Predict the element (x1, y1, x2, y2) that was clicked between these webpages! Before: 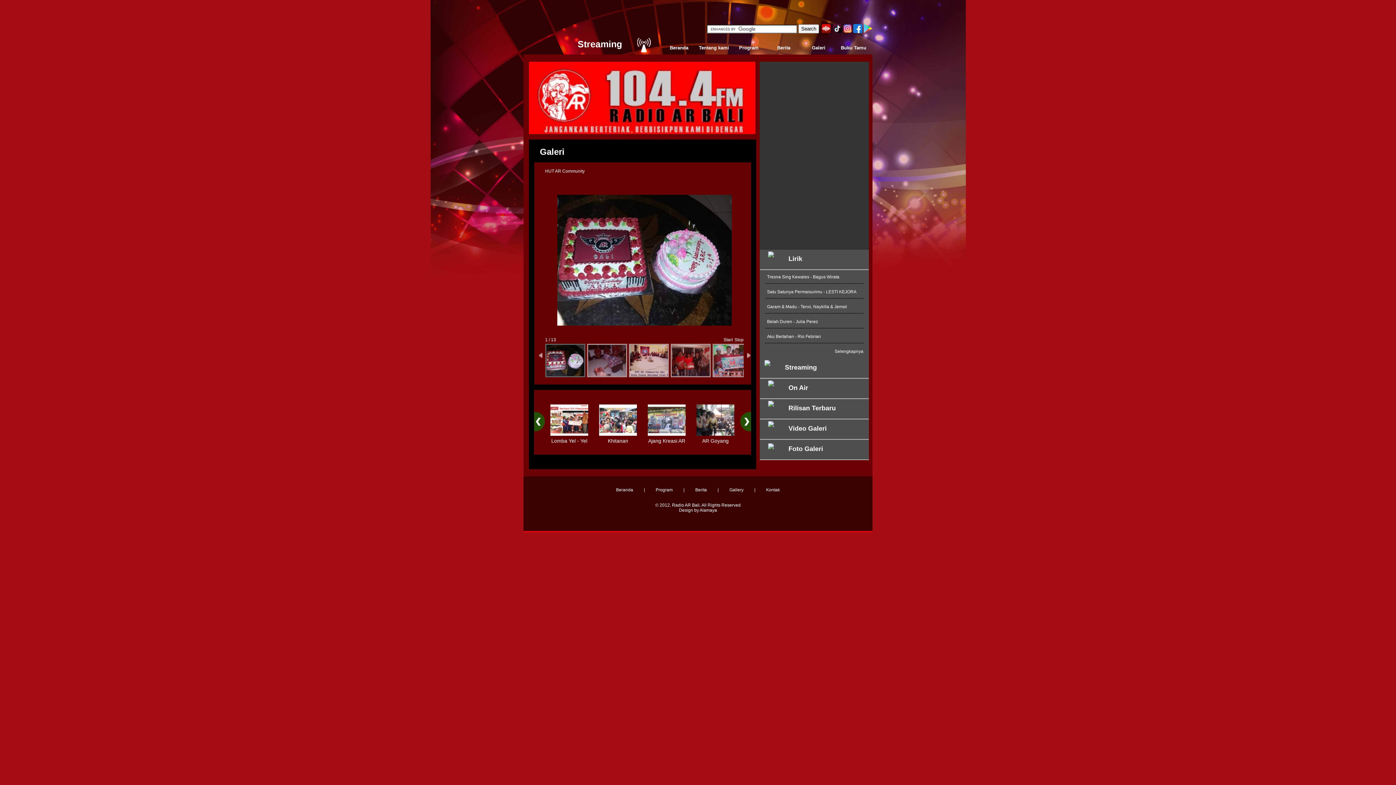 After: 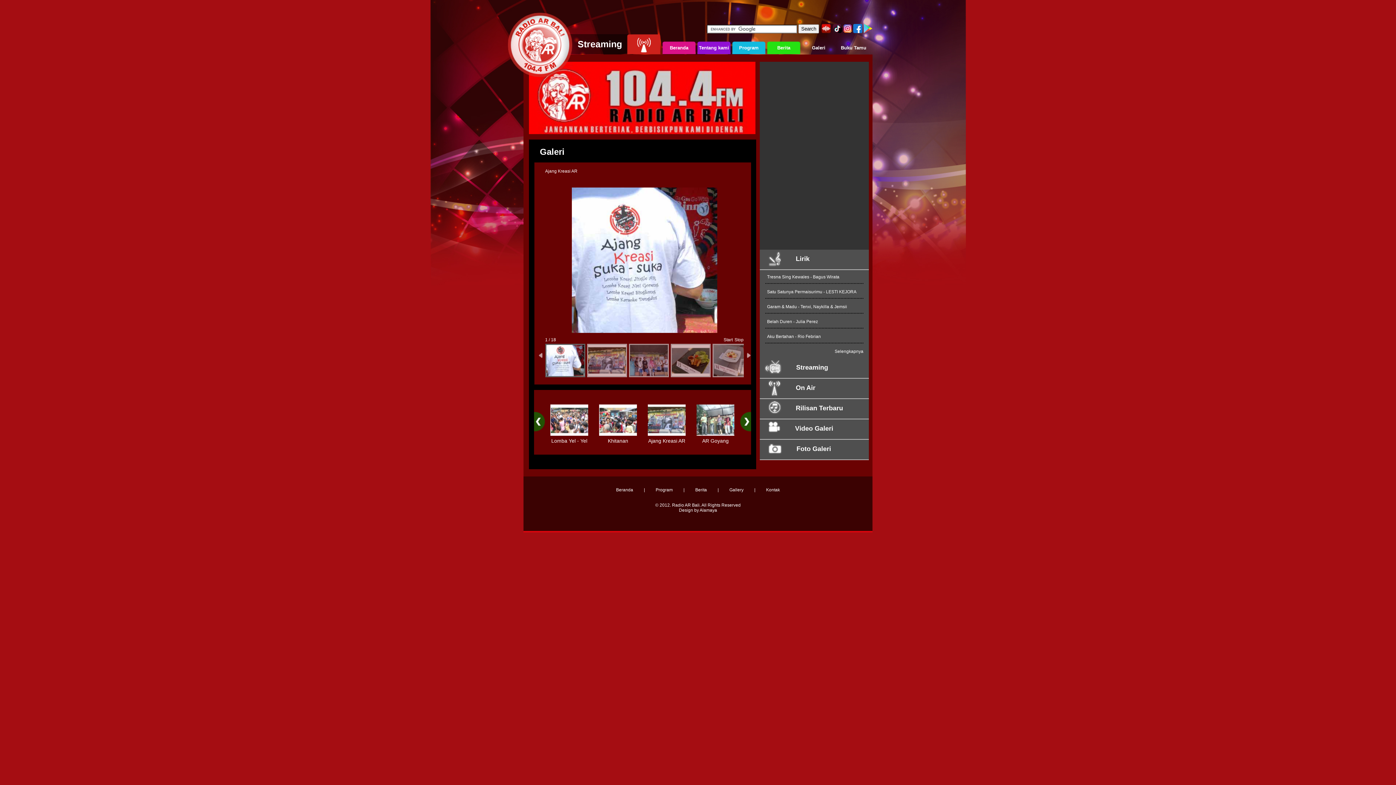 Action: label: 
Ajang Kreasi AR bbox: (648, 433, 685, 444)